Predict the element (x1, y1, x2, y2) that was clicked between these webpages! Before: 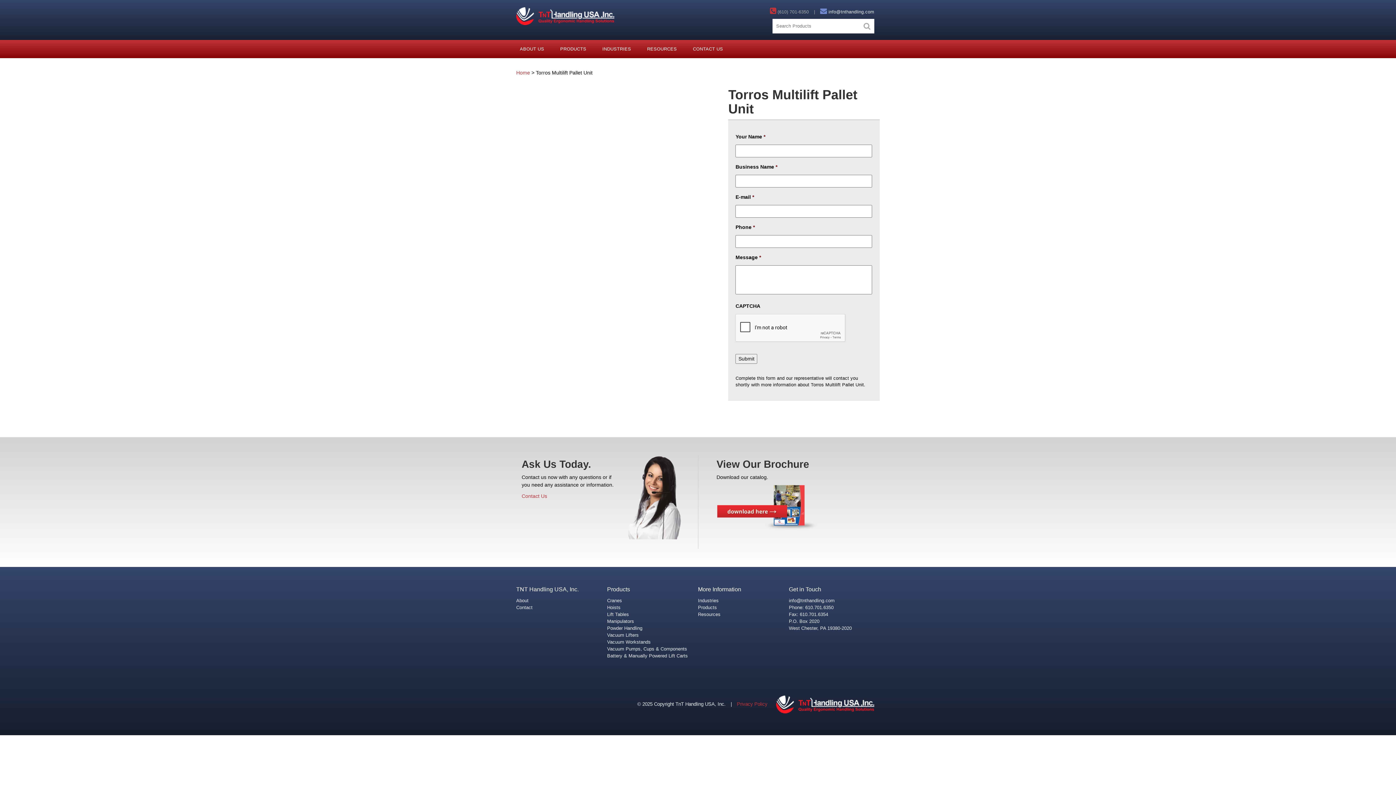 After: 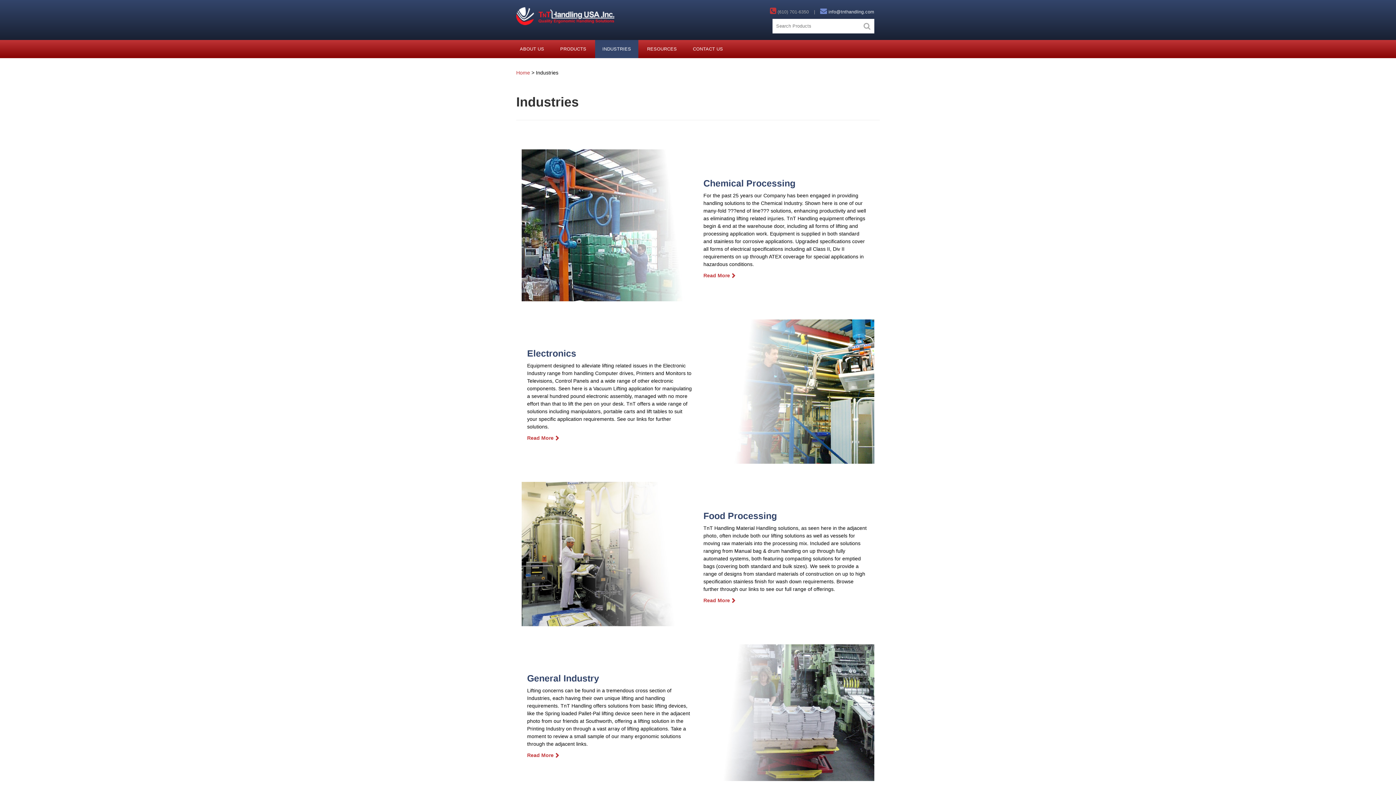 Action: label: INDUSTRIES bbox: (595, 40, 638, 58)